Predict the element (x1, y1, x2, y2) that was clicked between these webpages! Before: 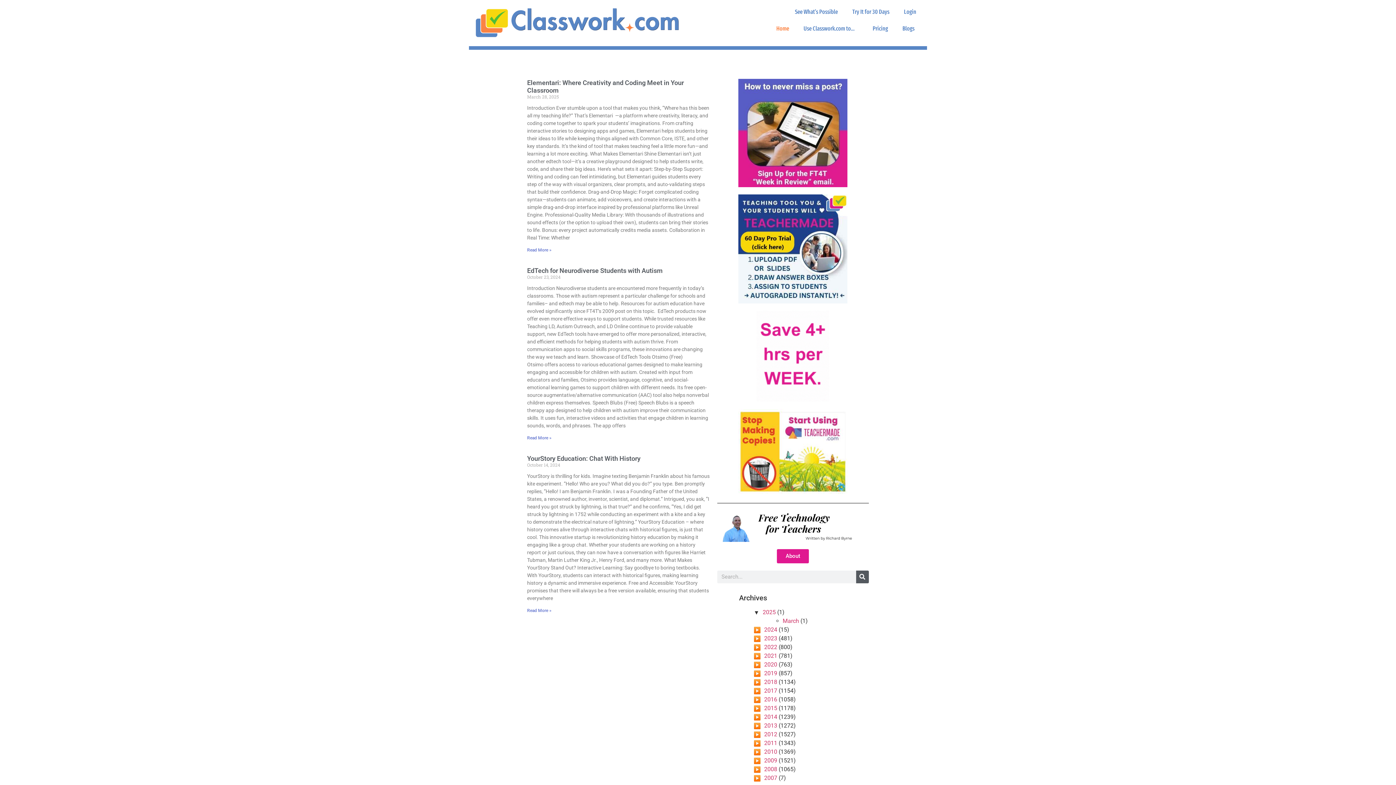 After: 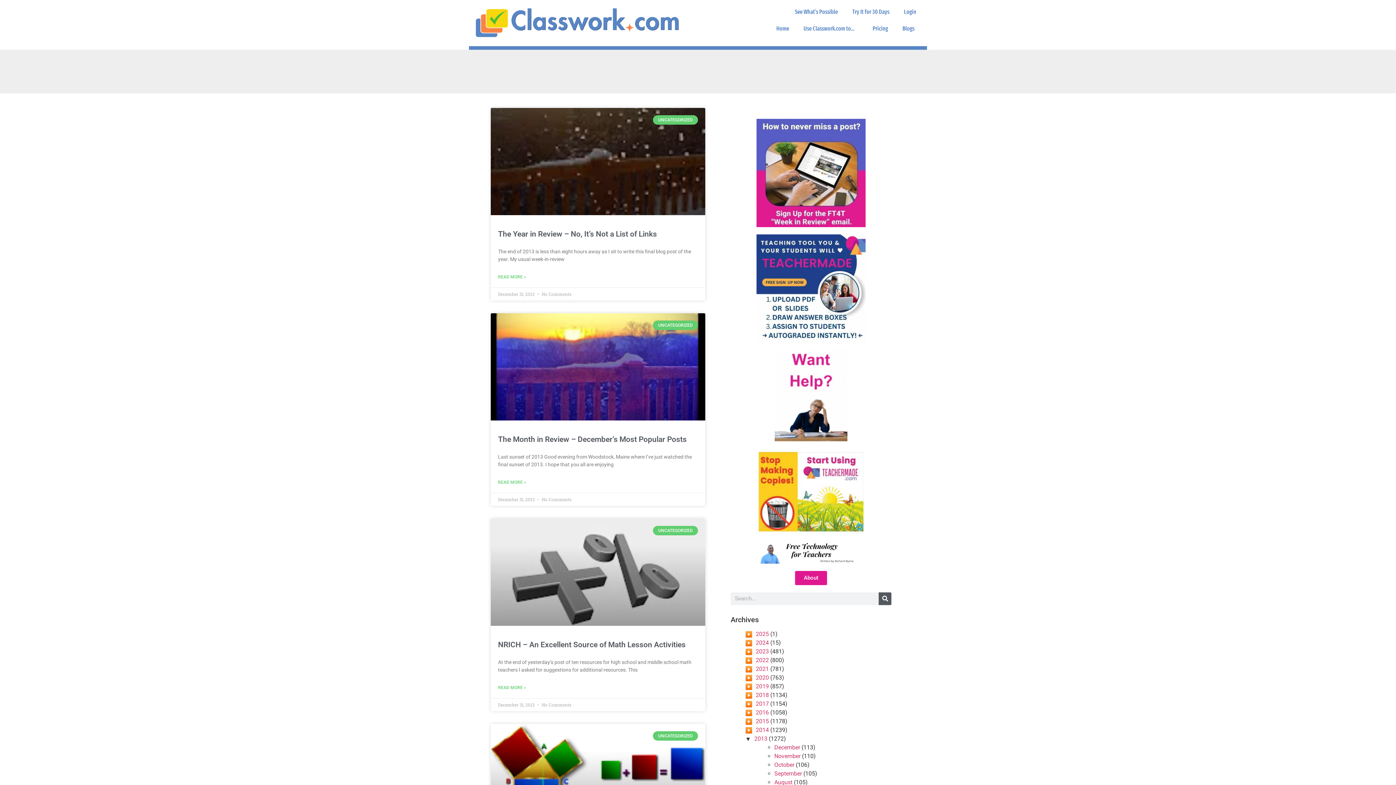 Action: label: 2013 bbox: (764, 722, 777, 729)